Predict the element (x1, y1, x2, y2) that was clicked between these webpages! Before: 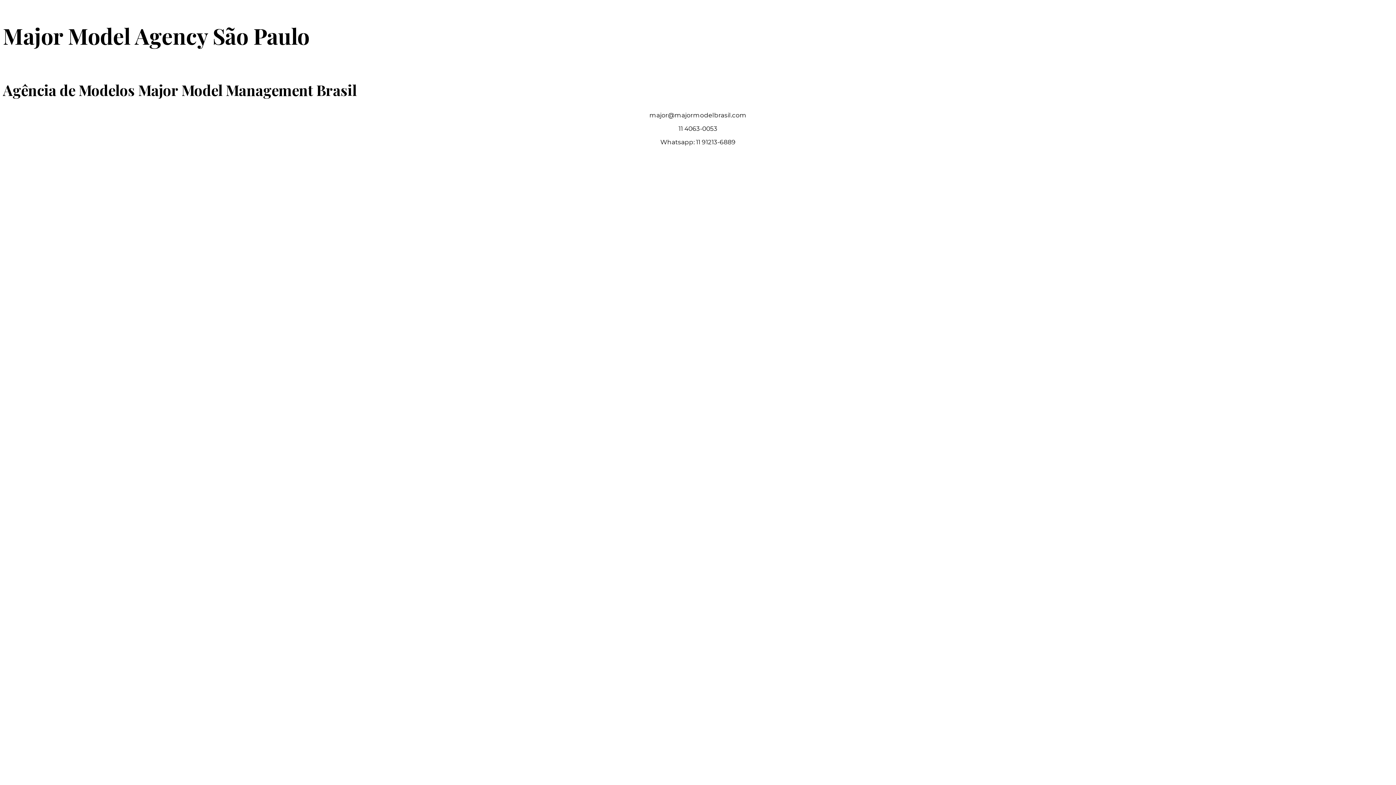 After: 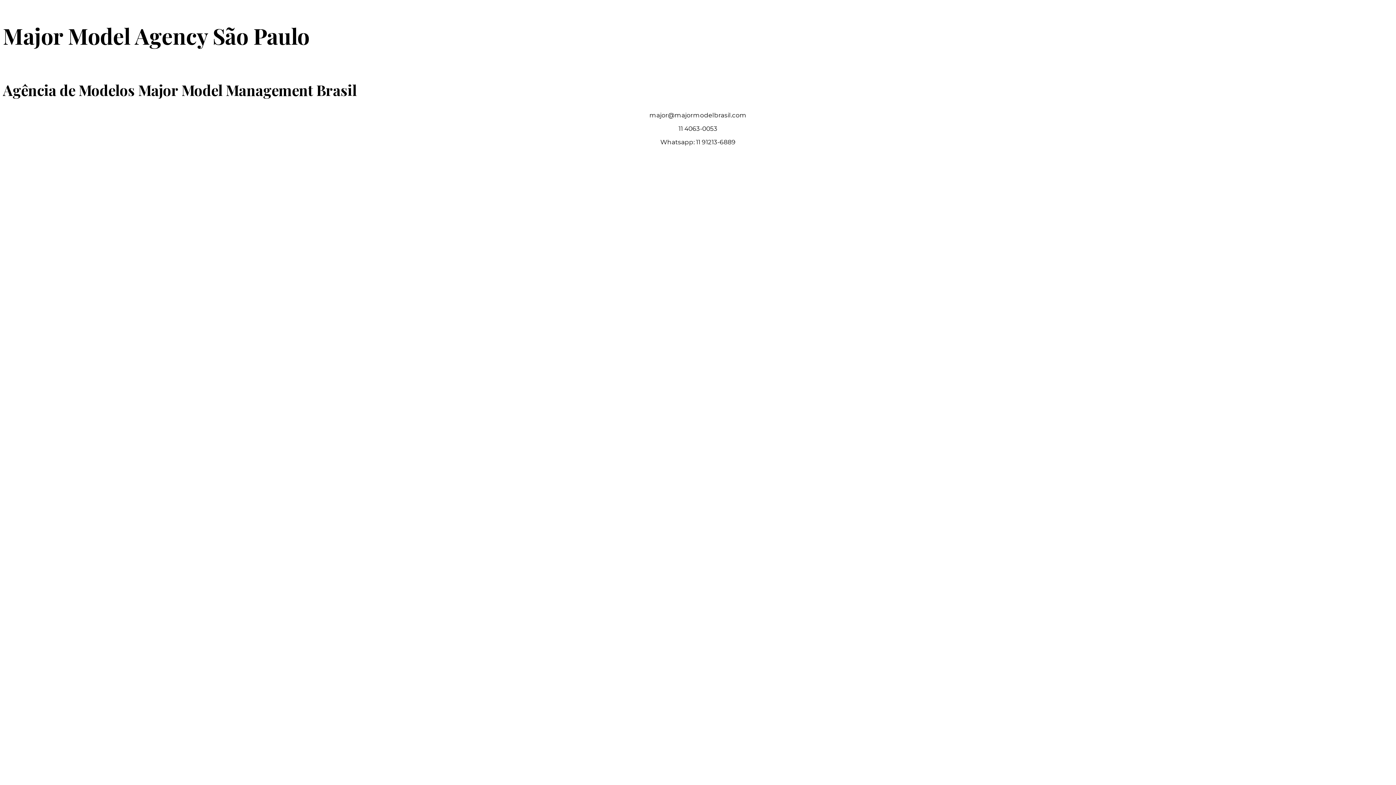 Action: label: Major Model Agency São Paulo bbox: (2, 30, 309, 48)